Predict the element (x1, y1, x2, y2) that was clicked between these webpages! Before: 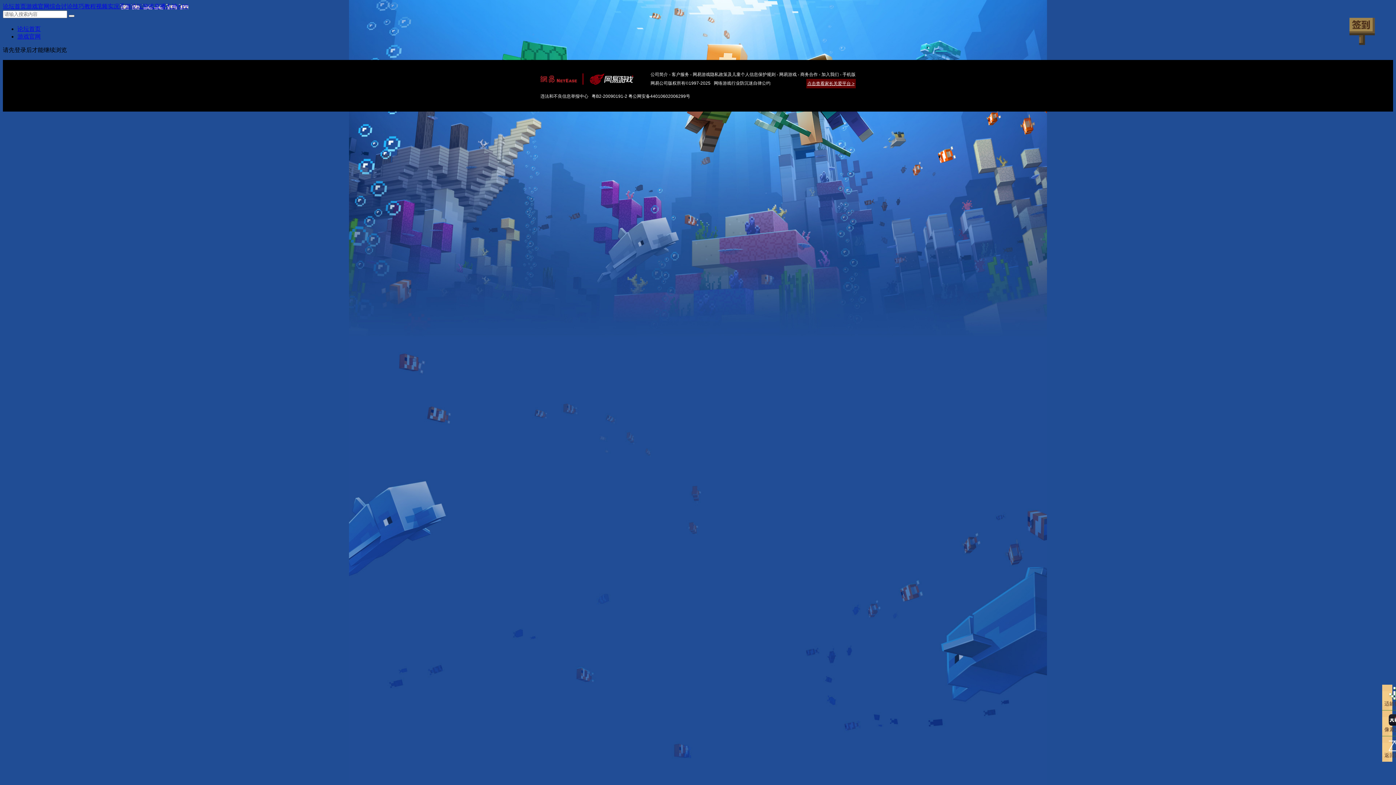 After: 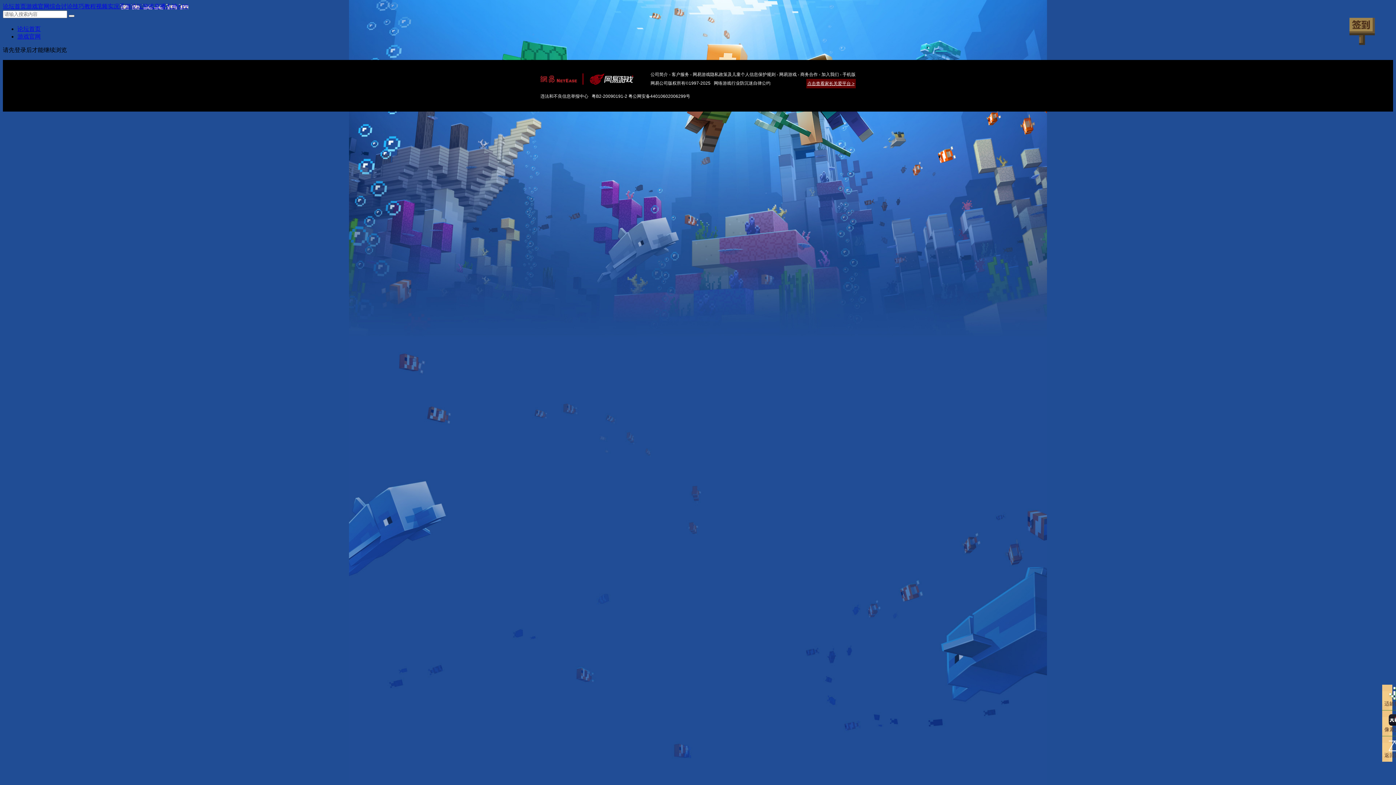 Action: label: 游戏官网 bbox: (17, 33, 40, 39)